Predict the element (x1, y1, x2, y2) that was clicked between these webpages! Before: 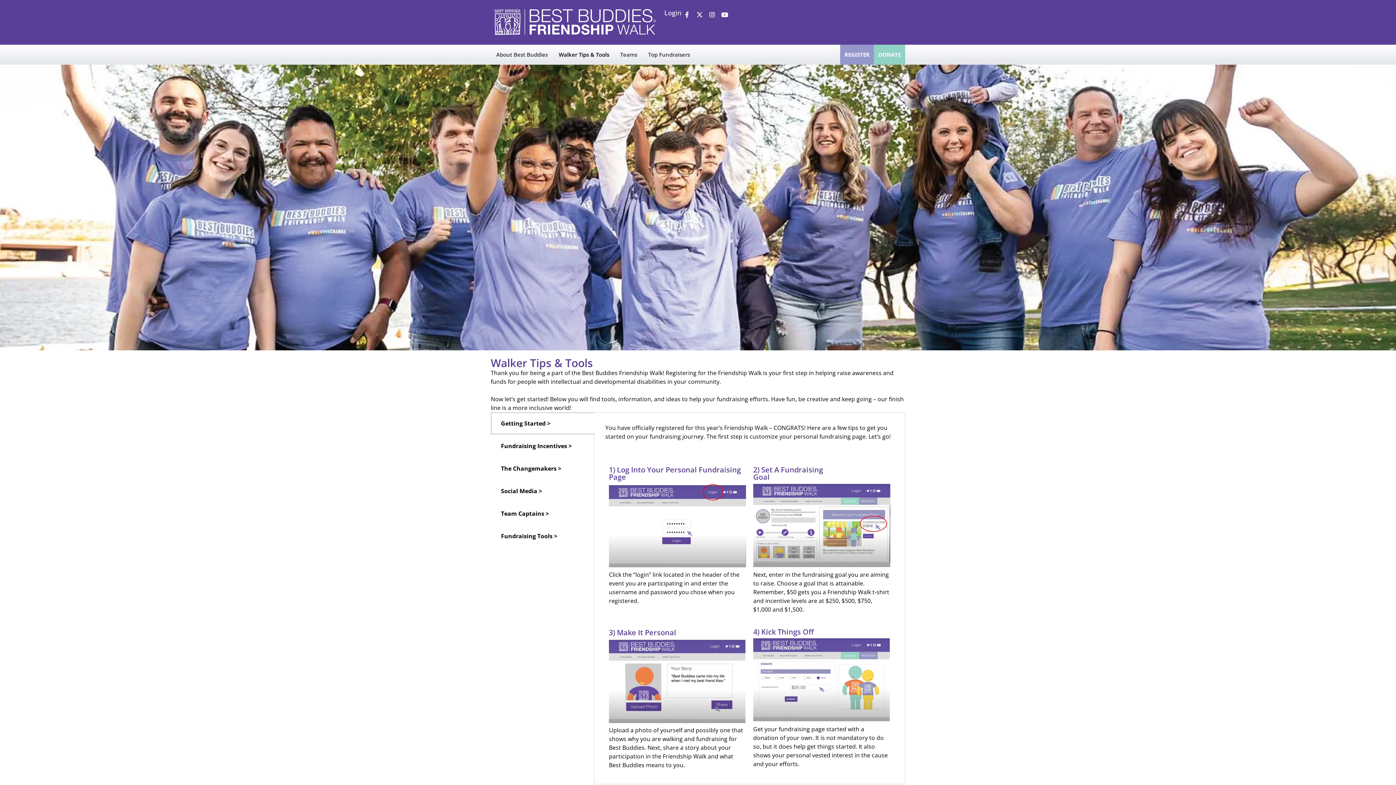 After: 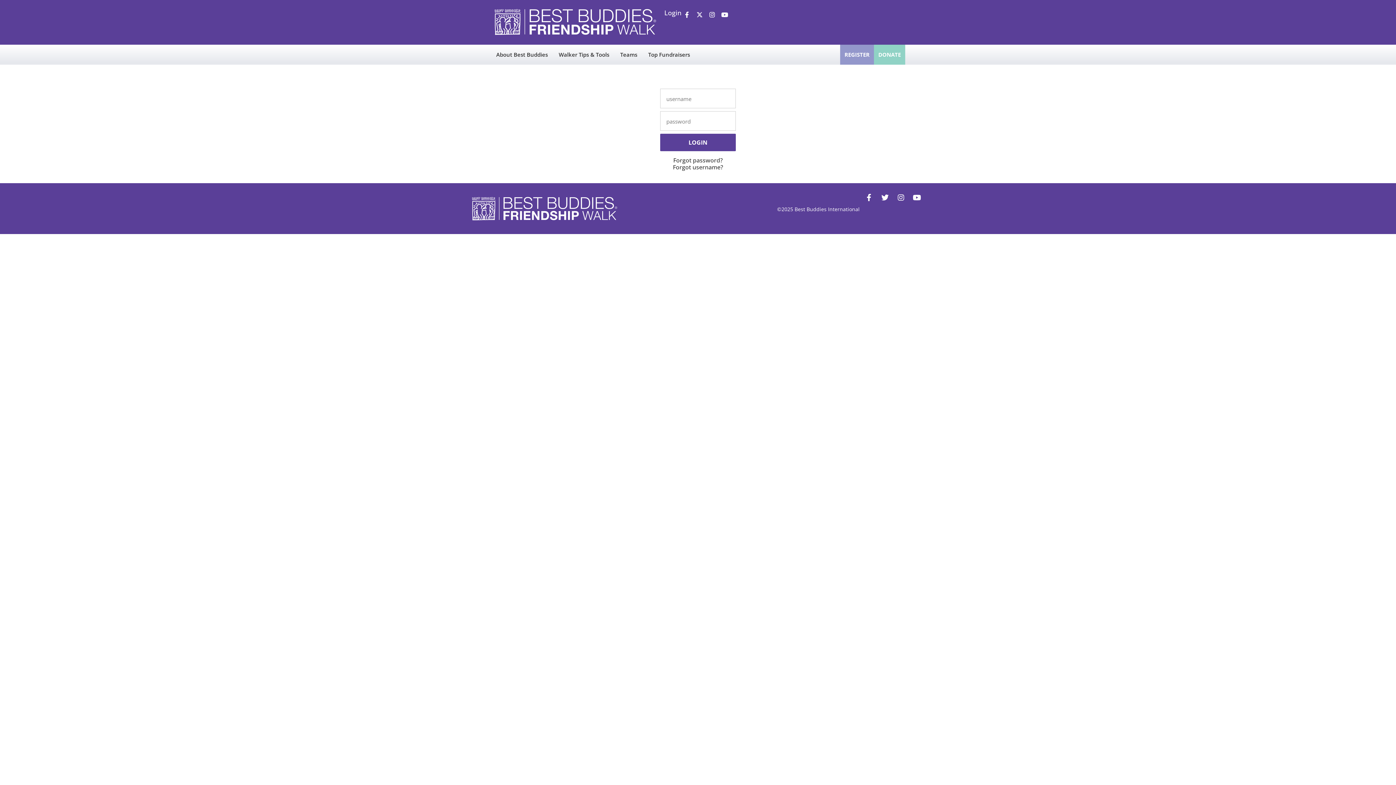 Action: label: Login bbox: (664, 8, 681, 17)